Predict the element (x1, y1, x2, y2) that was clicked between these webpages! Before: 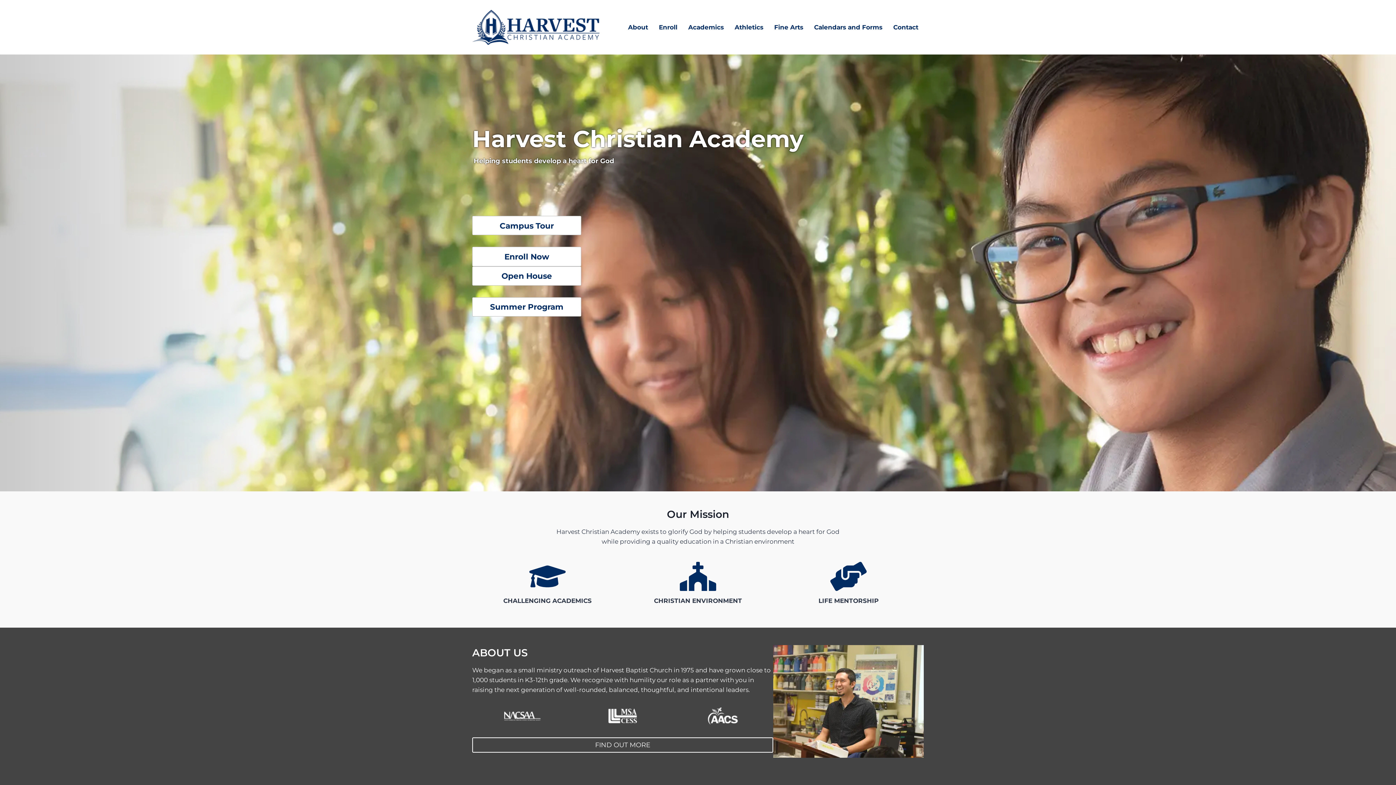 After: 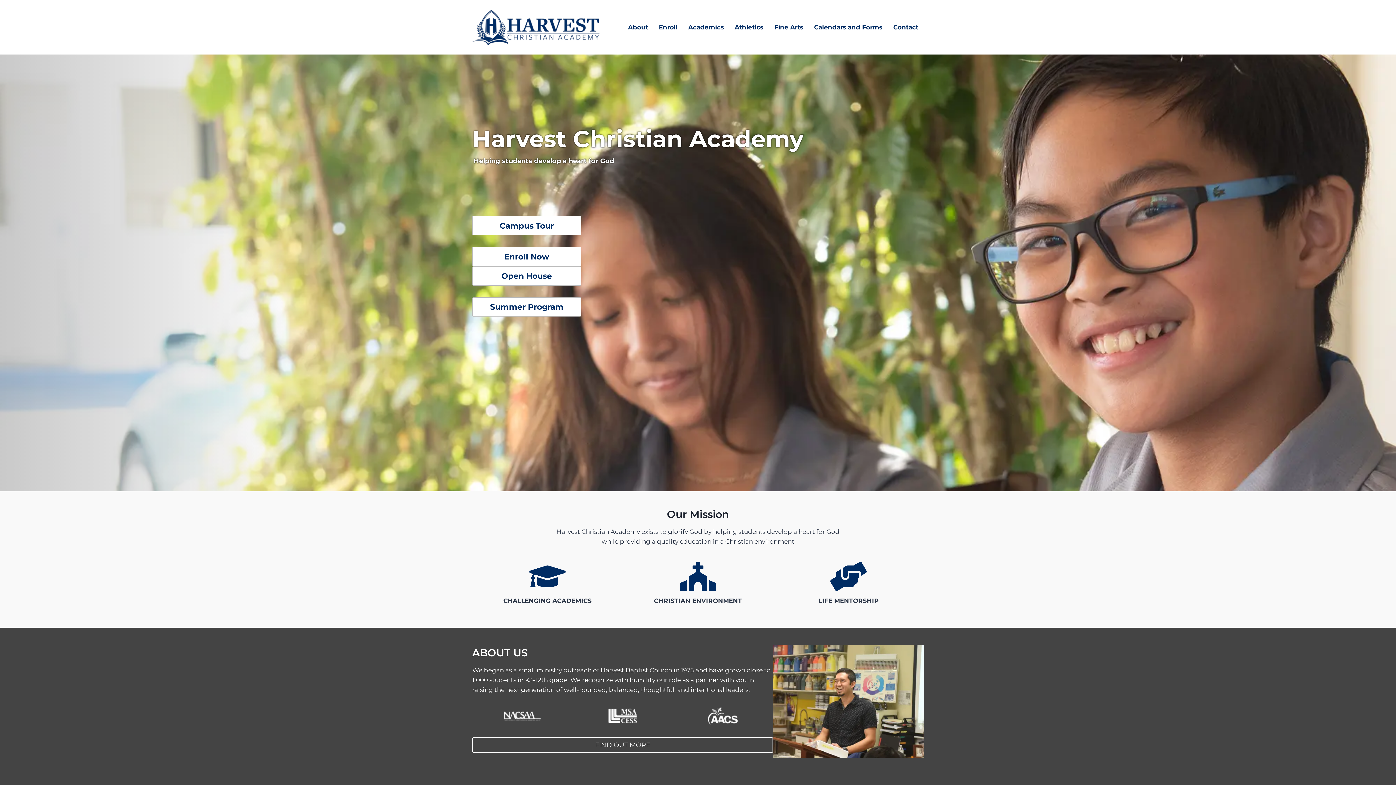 Action: bbox: (472, 9, 599, 44)